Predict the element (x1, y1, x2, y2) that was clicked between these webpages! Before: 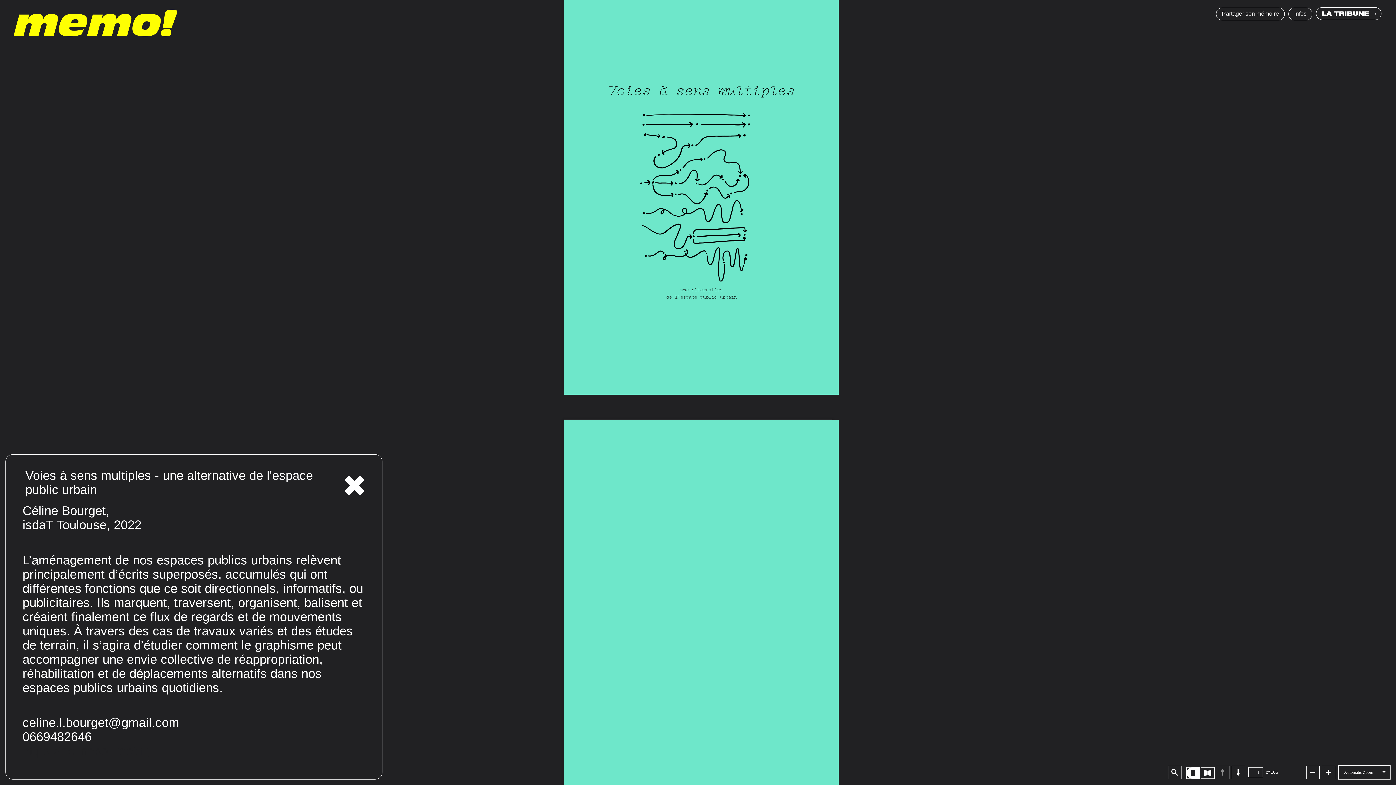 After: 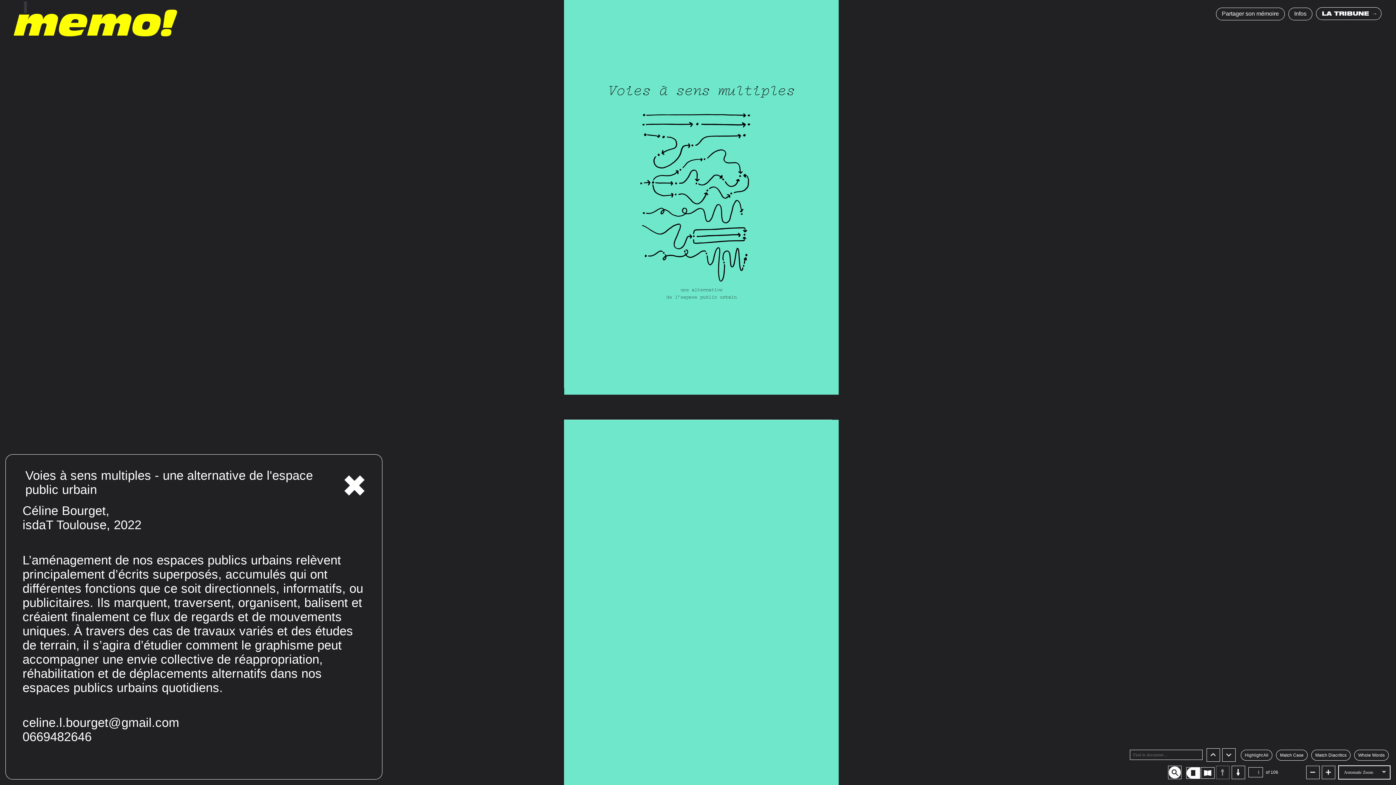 Action: label: Find bbox: (1168, 766, 1181, 779)